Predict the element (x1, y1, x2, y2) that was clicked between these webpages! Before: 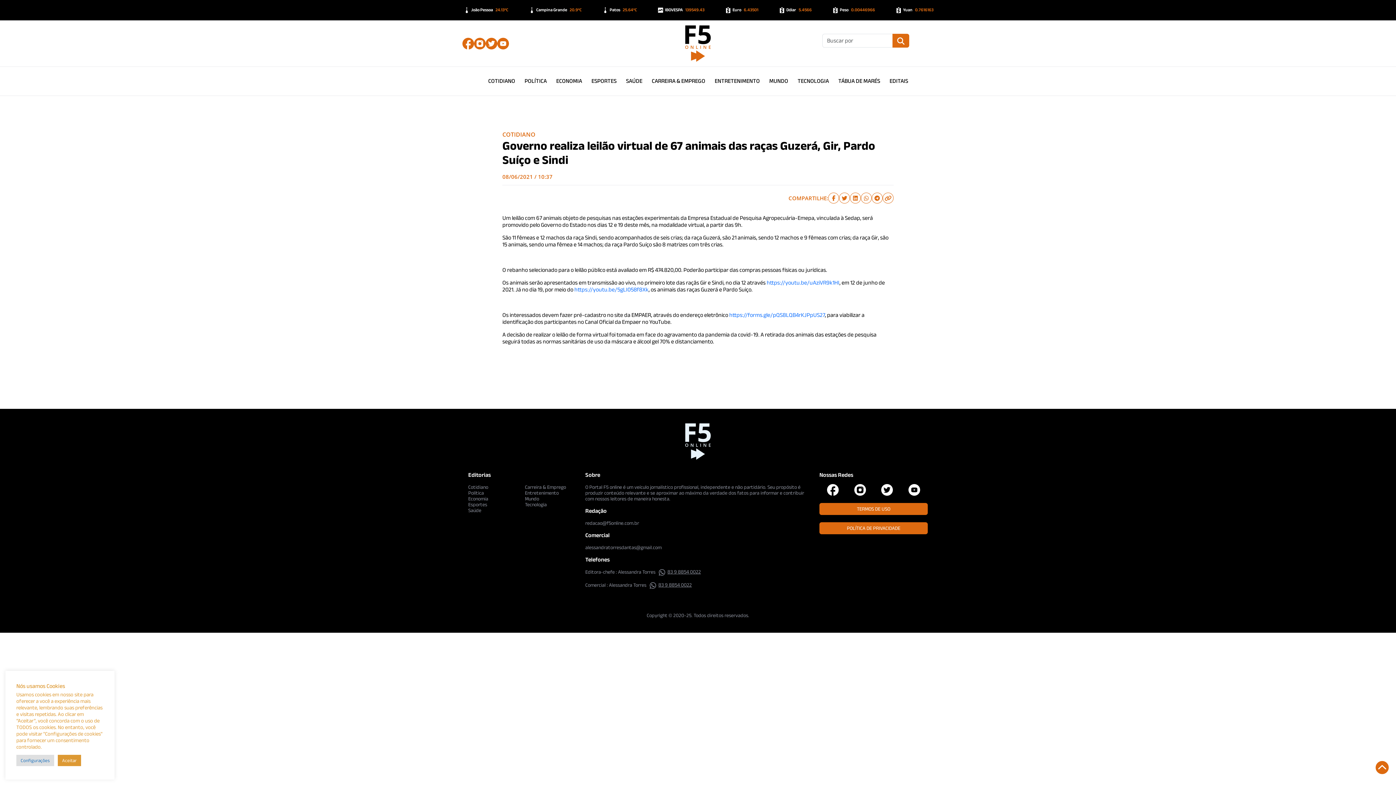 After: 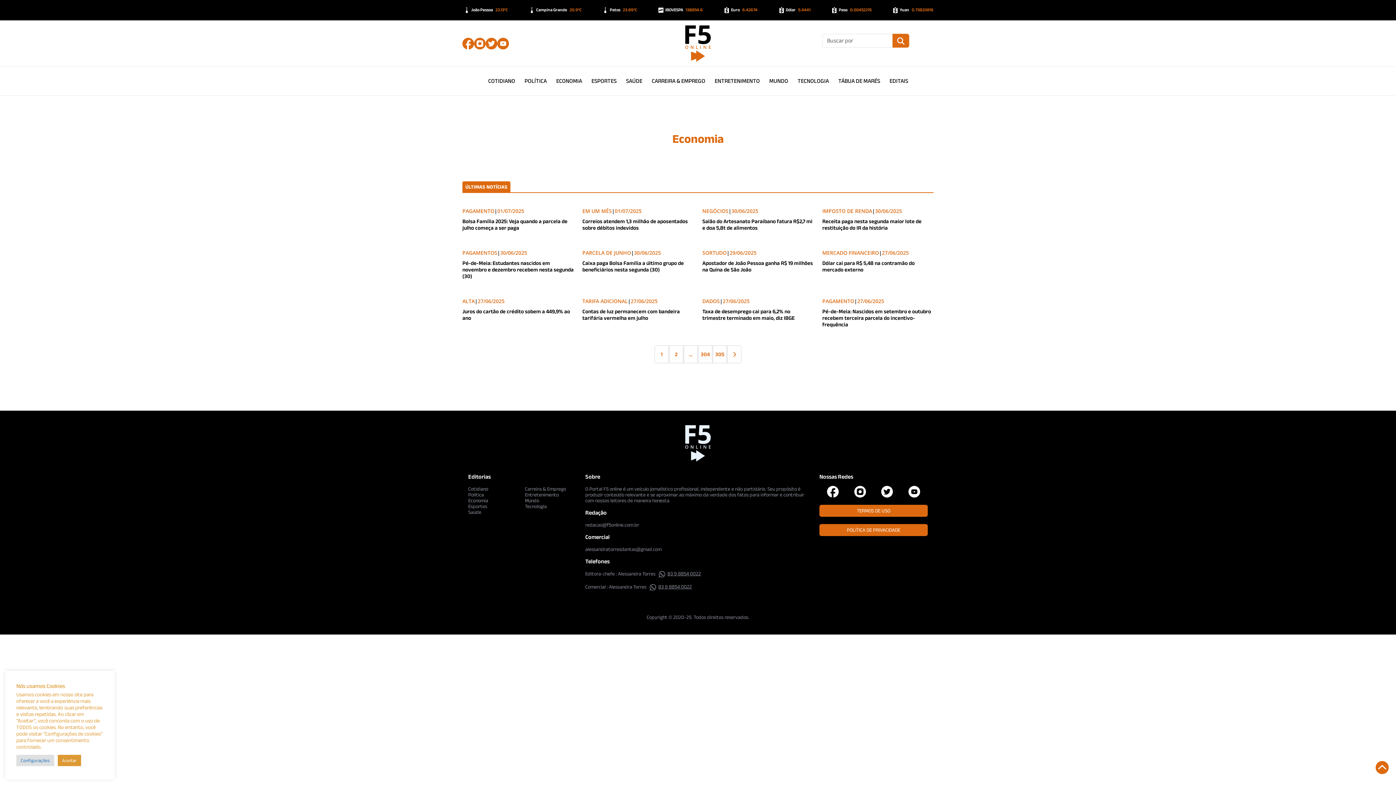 Action: label: ECONOMIA bbox: (556, 77, 582, 83)